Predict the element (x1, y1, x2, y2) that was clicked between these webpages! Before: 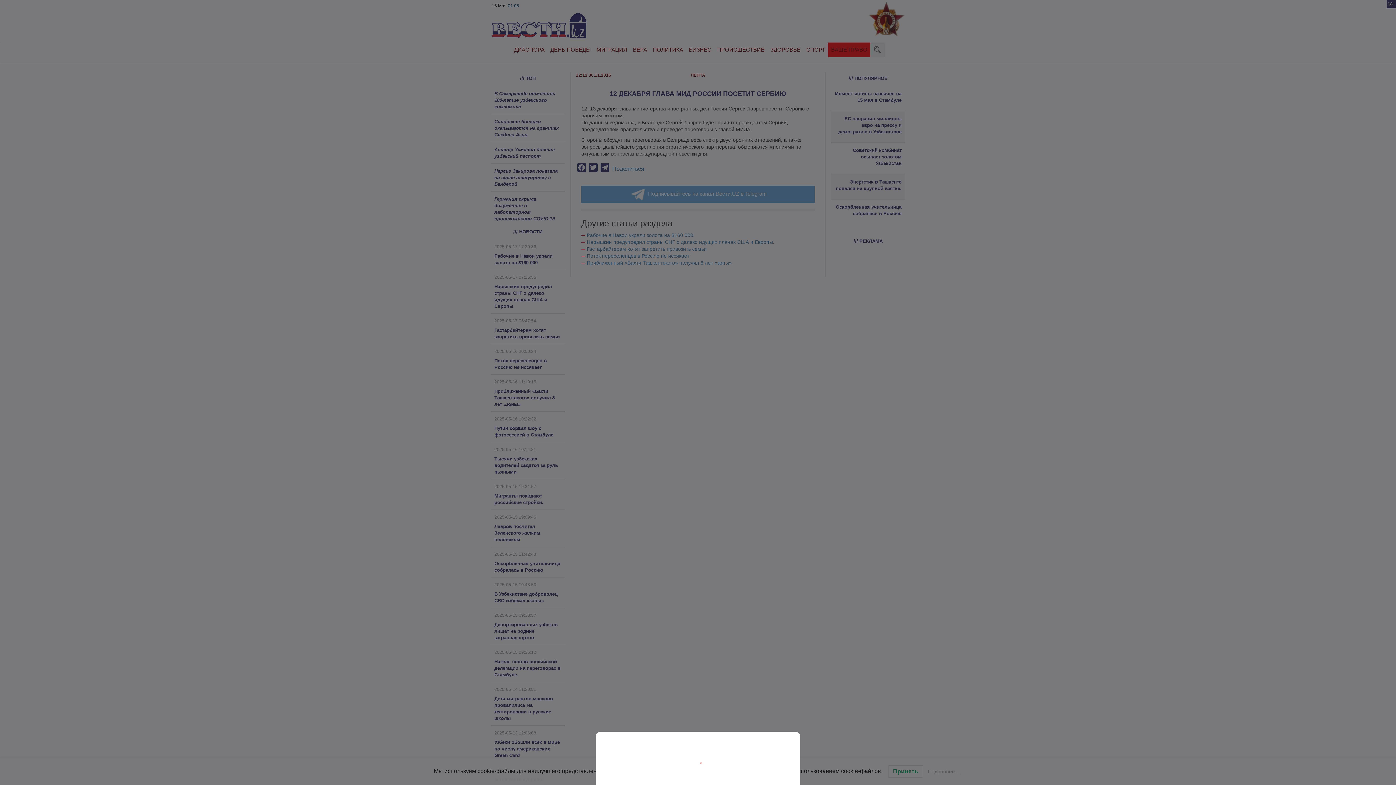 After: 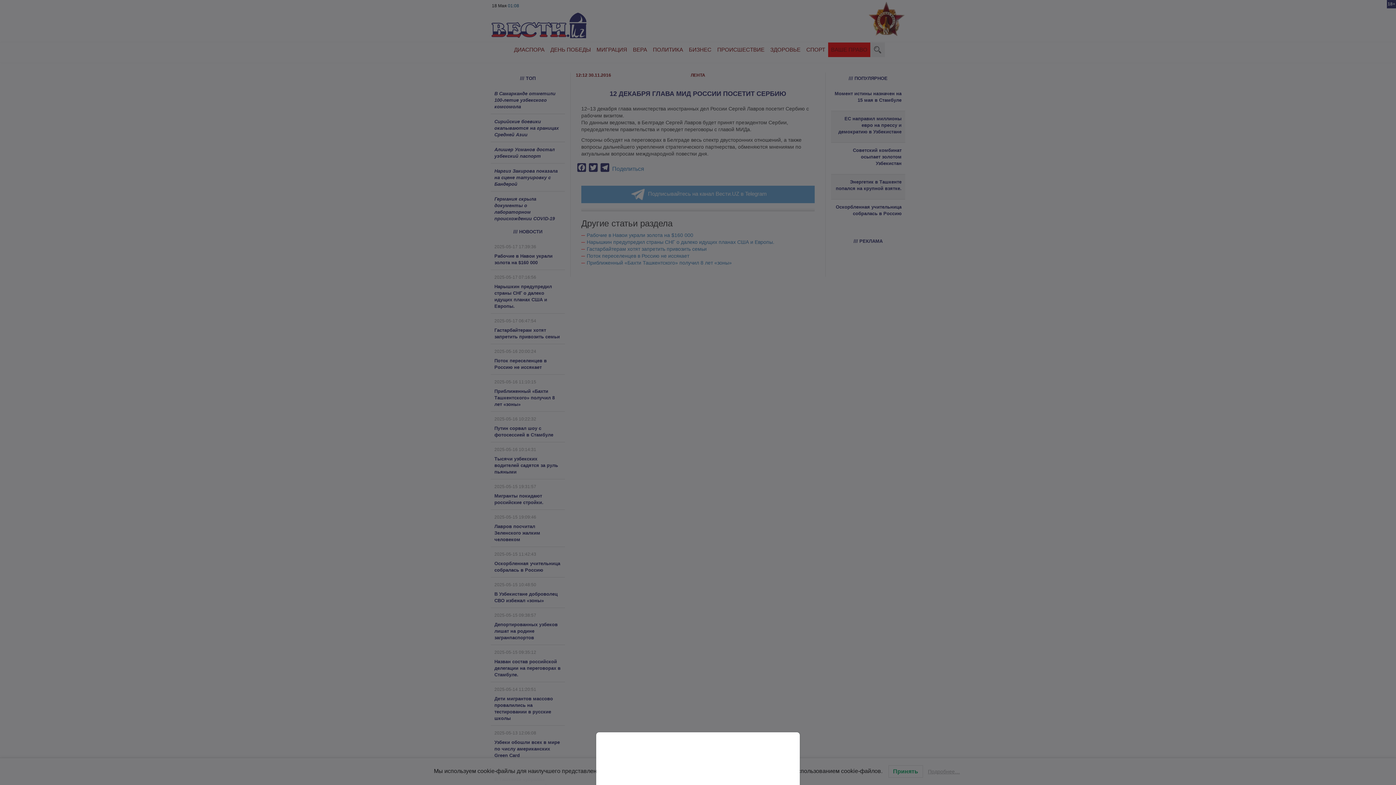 Action: bbox: (0, 0, 1396, 785)